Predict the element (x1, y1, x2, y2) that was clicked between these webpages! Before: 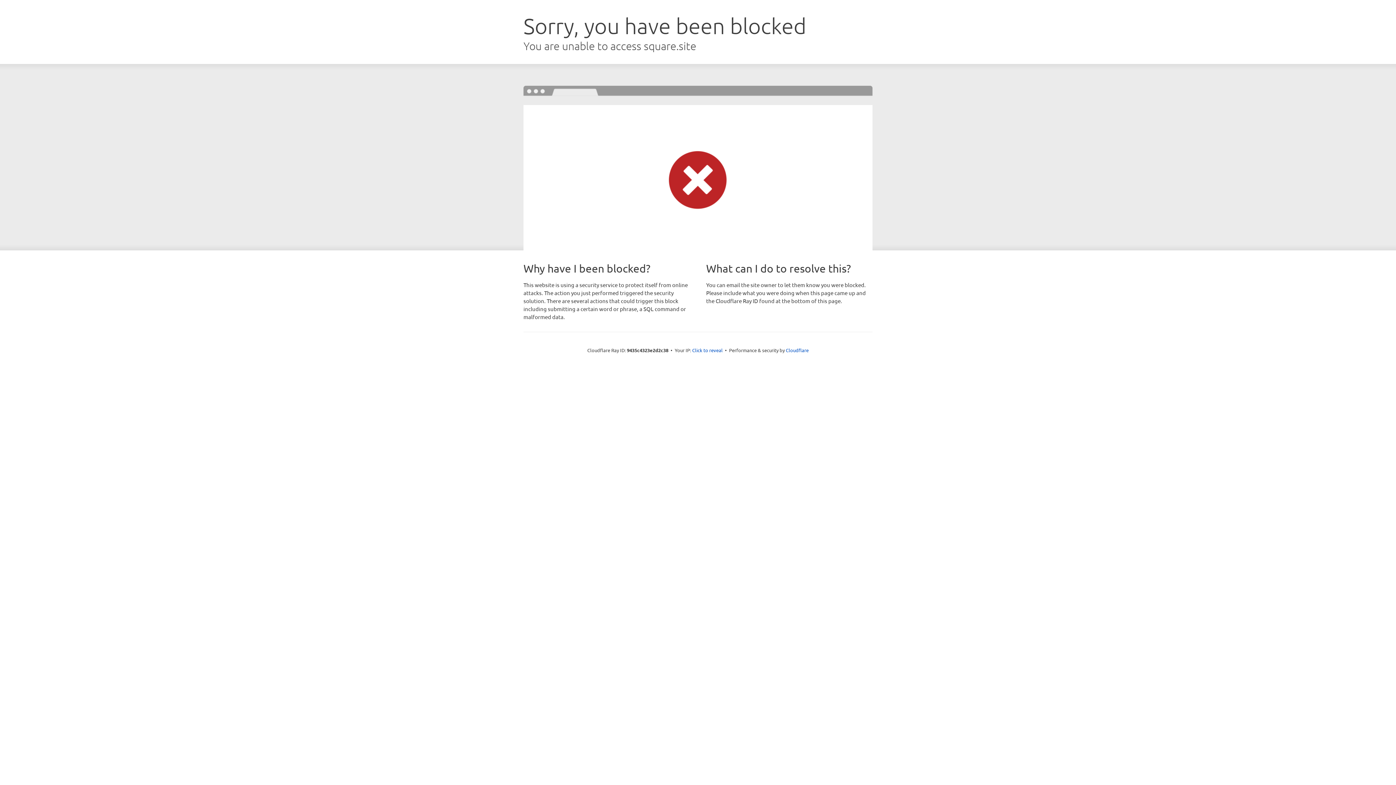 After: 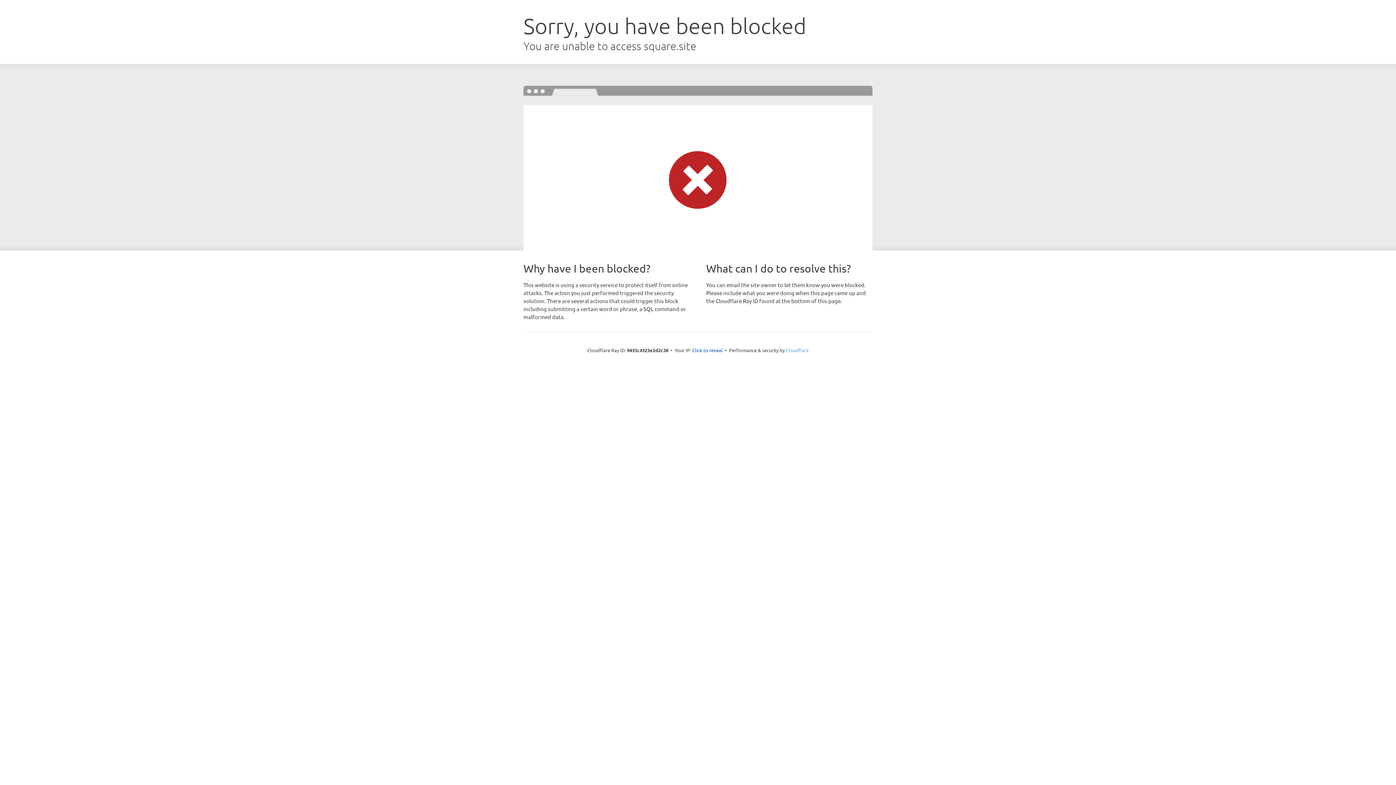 Action: bbox: (786, 347, 808, 353) label: Cloudflare